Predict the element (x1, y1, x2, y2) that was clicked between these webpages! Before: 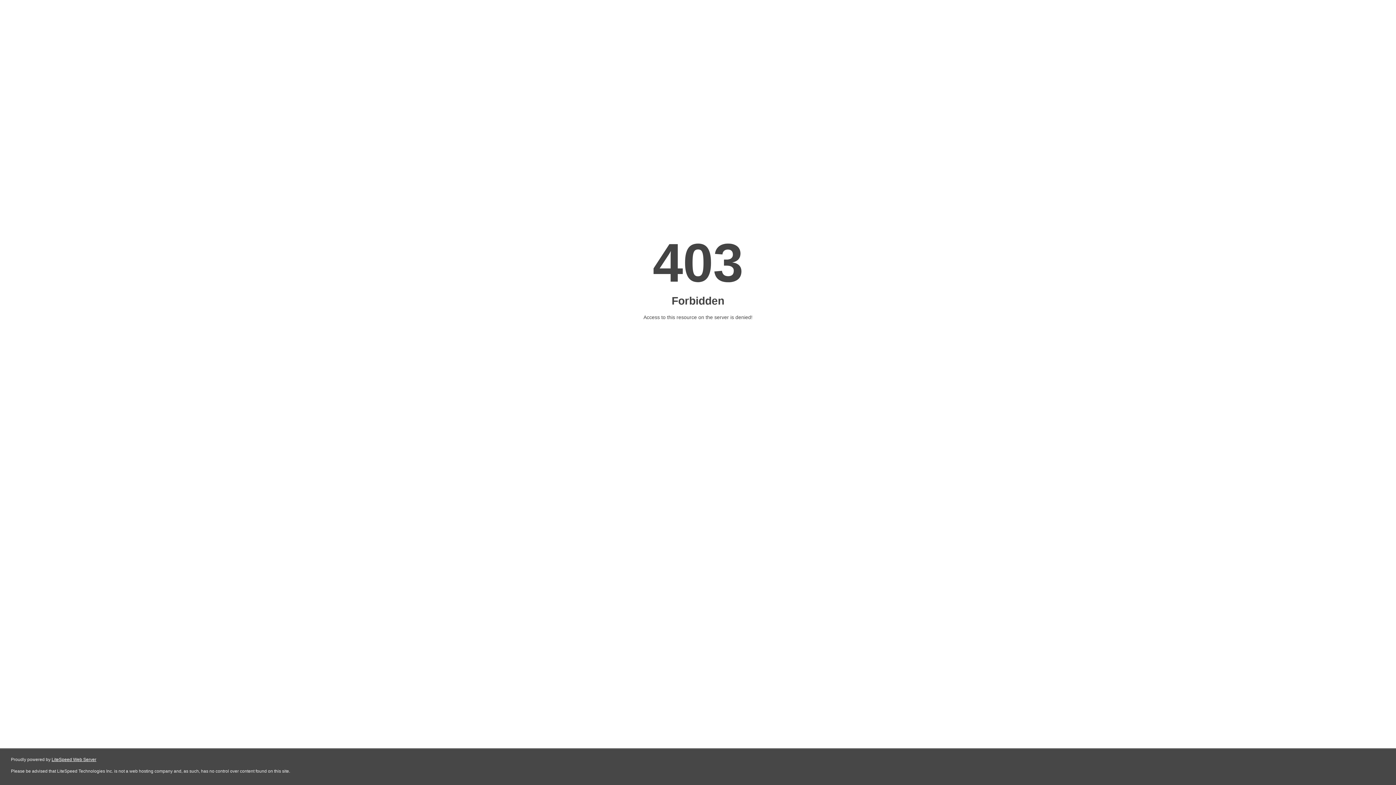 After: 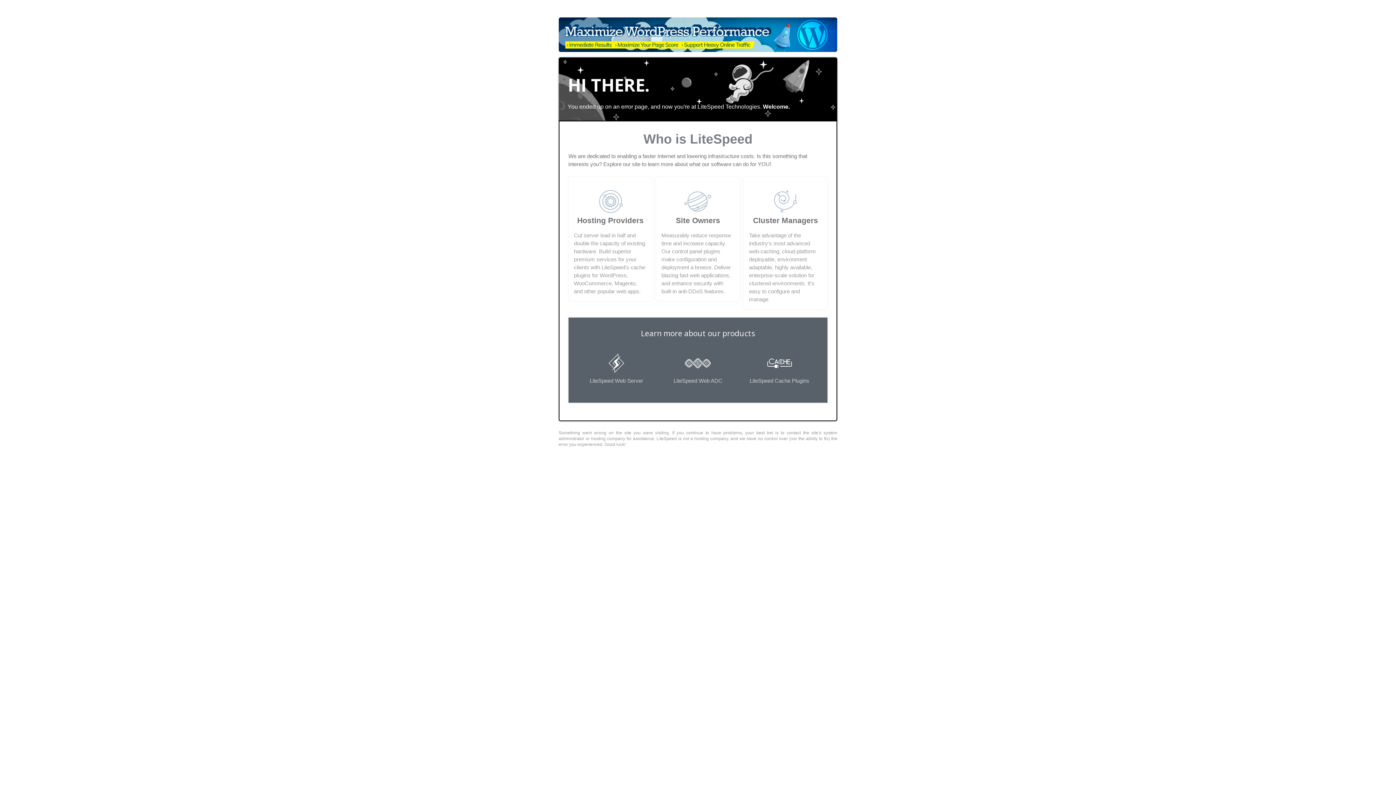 Action: bbox: (51, 757, 96, 762) label: LiteSpeed Web Server